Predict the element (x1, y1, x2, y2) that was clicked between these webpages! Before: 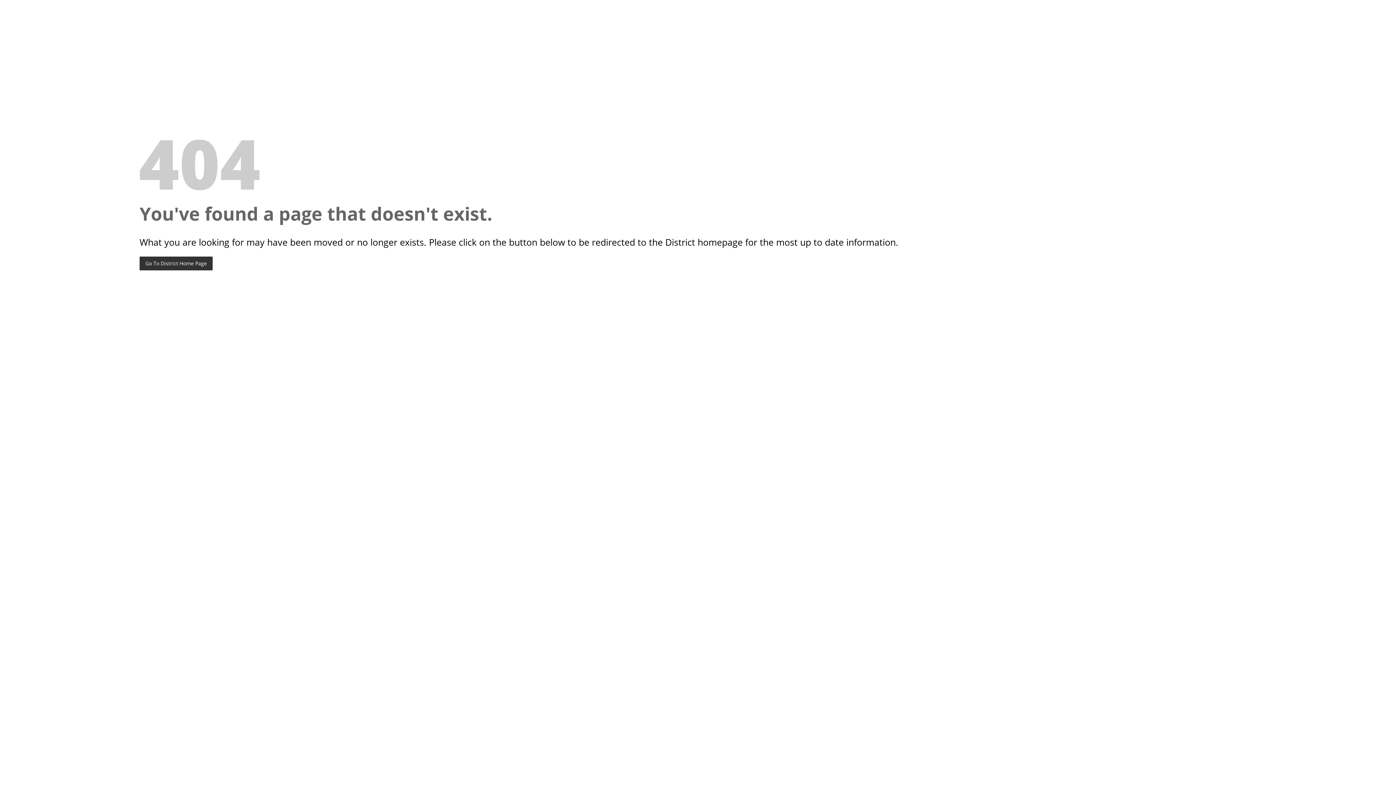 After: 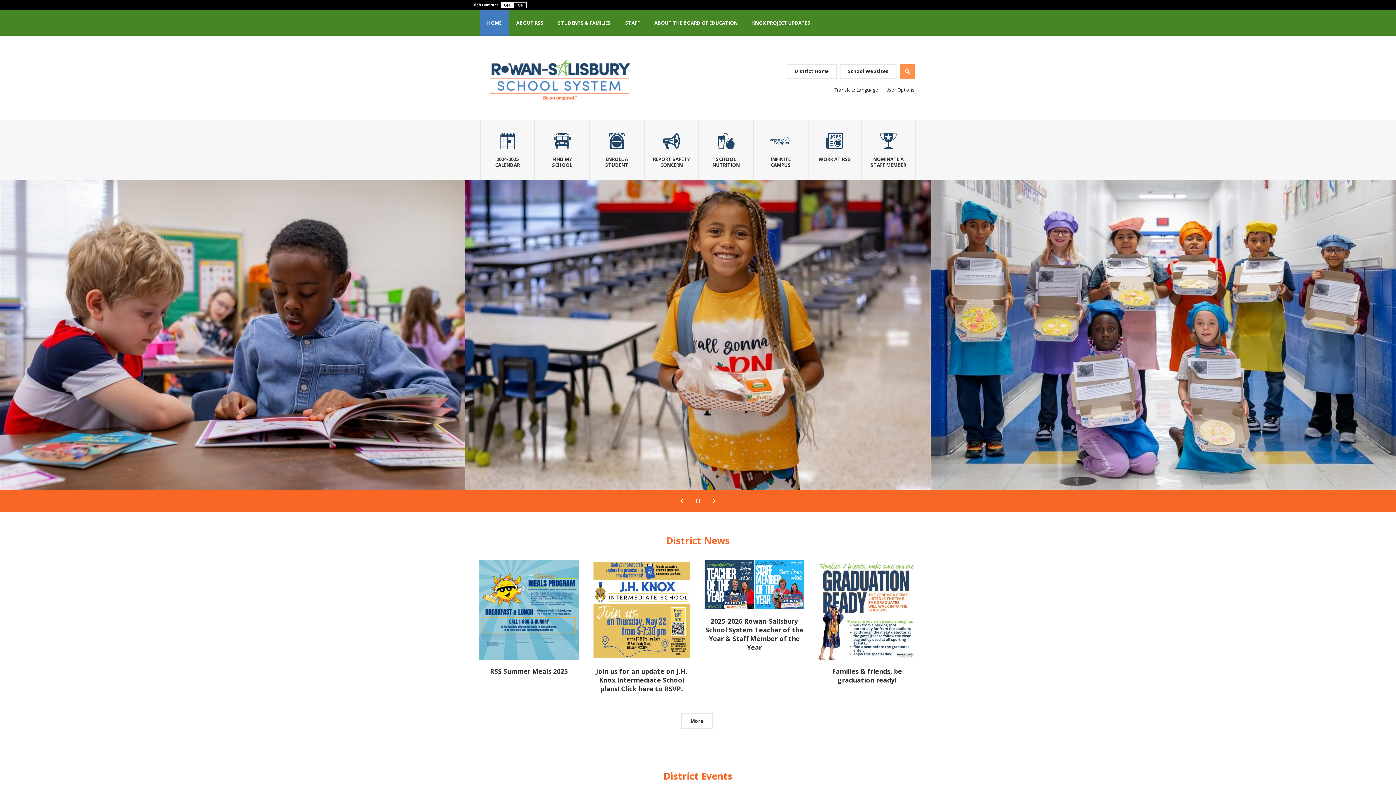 Action: label: Go To District Home Page bbox: (139, 256, 212, 270)